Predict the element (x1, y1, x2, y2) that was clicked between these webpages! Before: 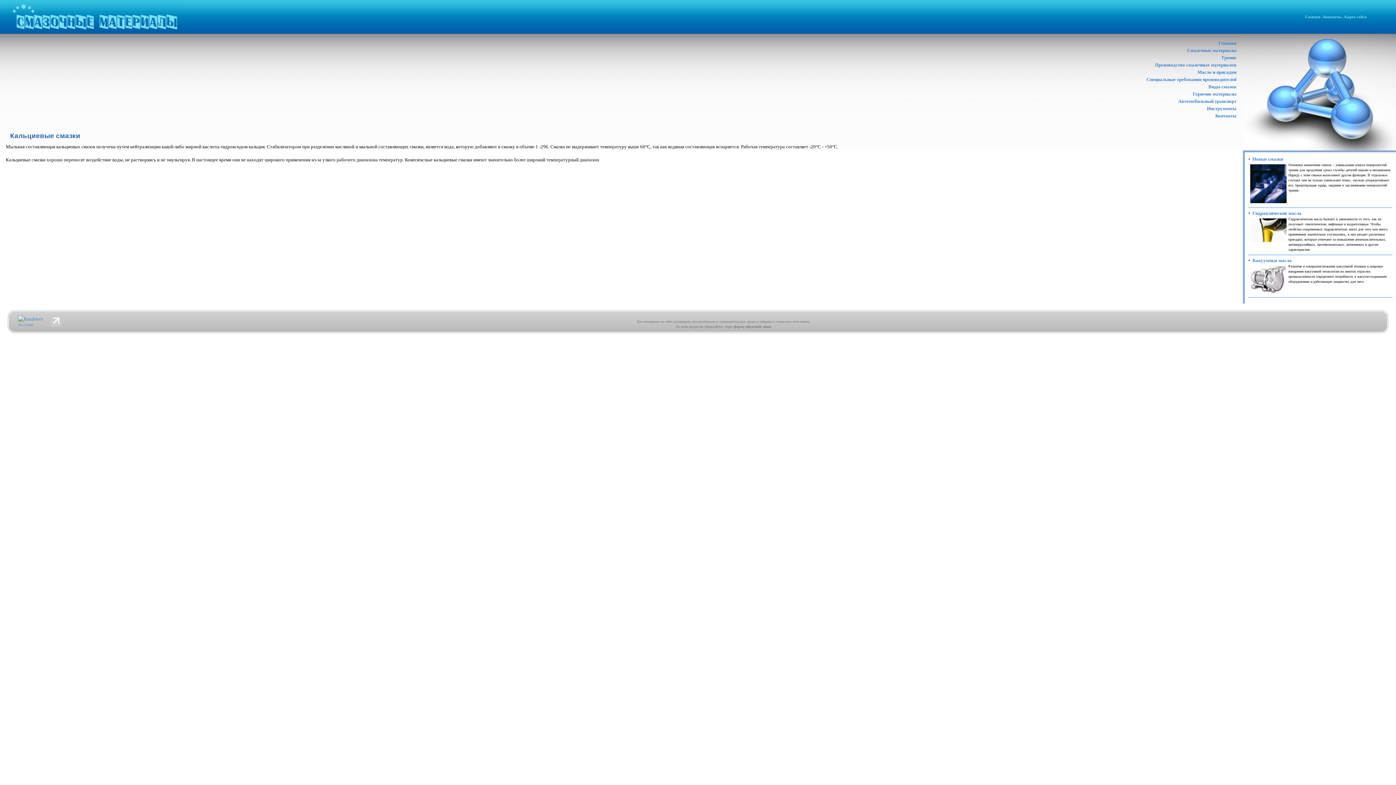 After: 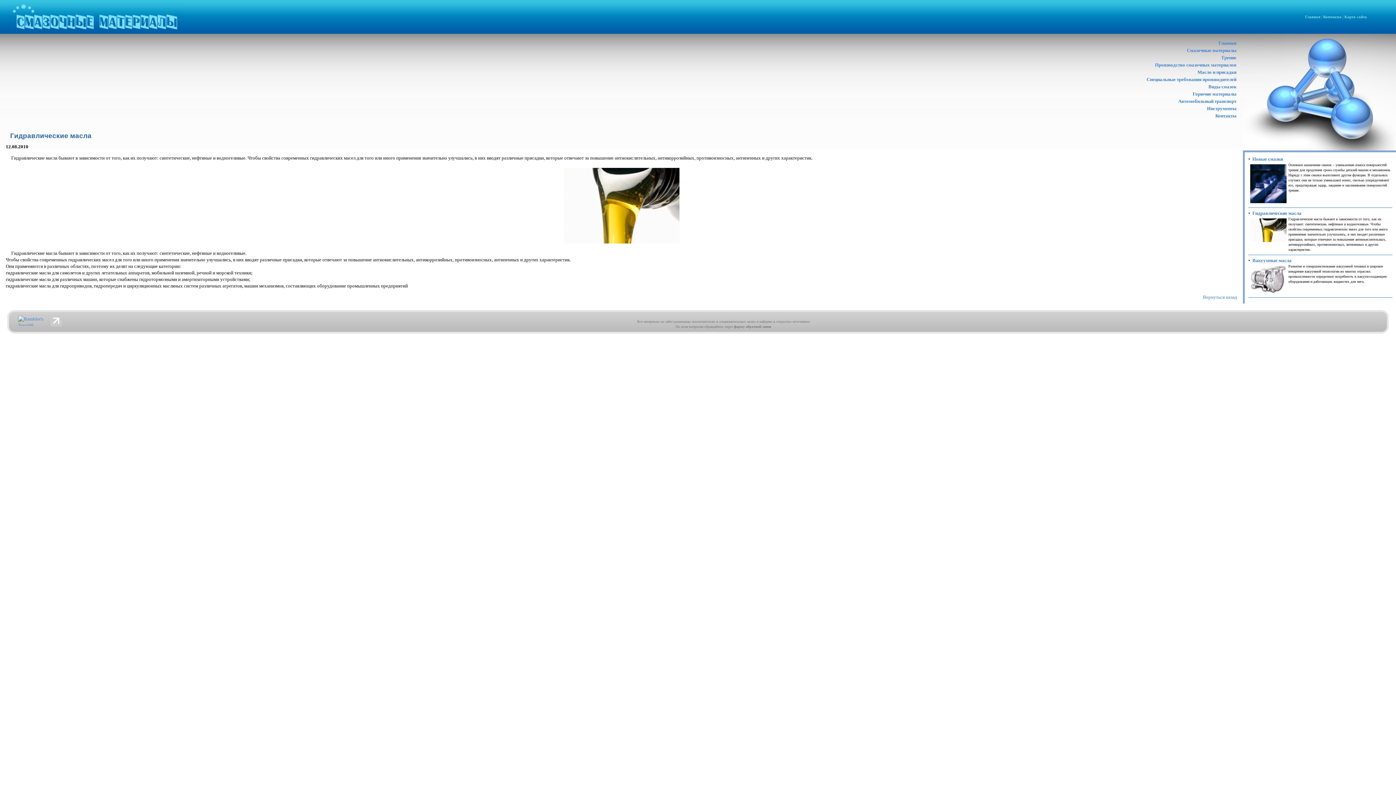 Action: bbox: (1252, 210, 1301, 216) label: Гидравлические масла